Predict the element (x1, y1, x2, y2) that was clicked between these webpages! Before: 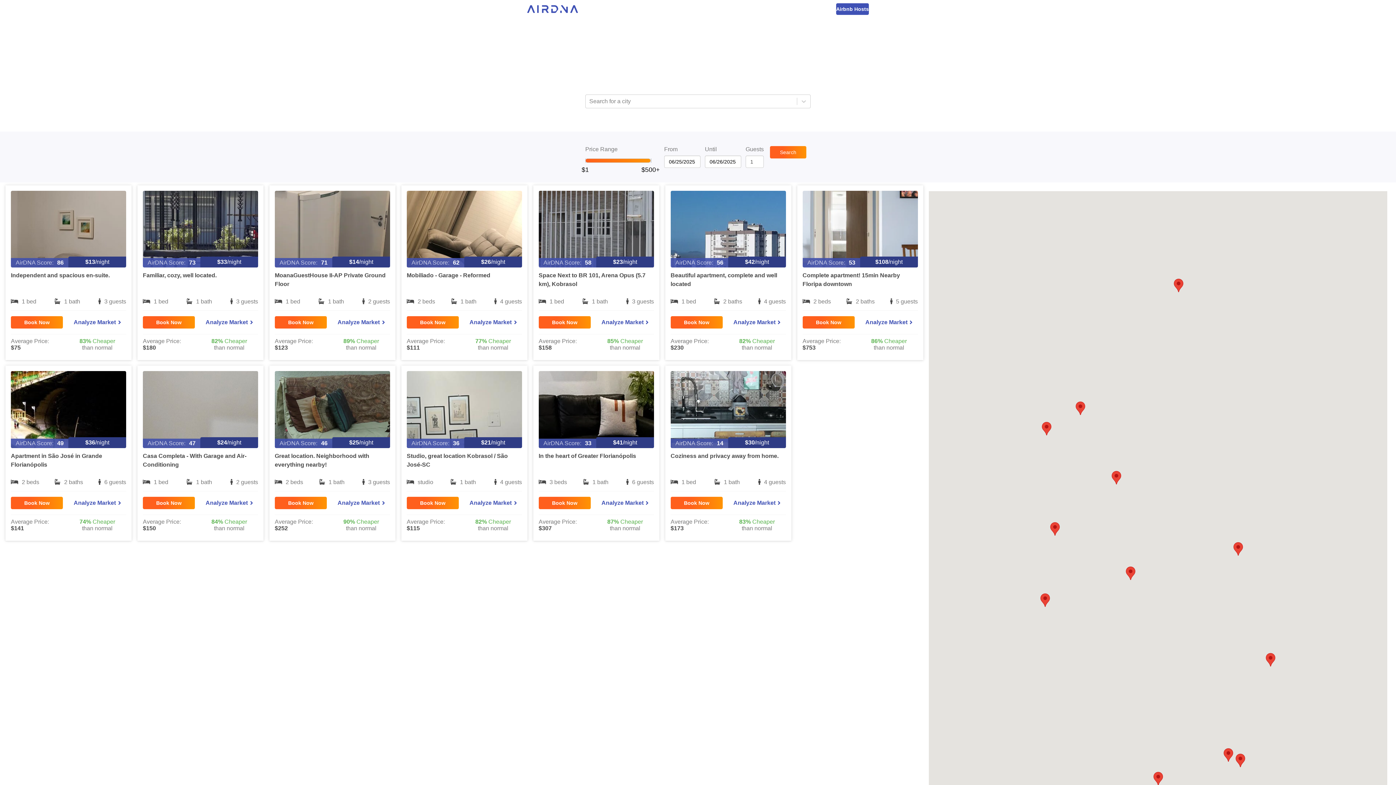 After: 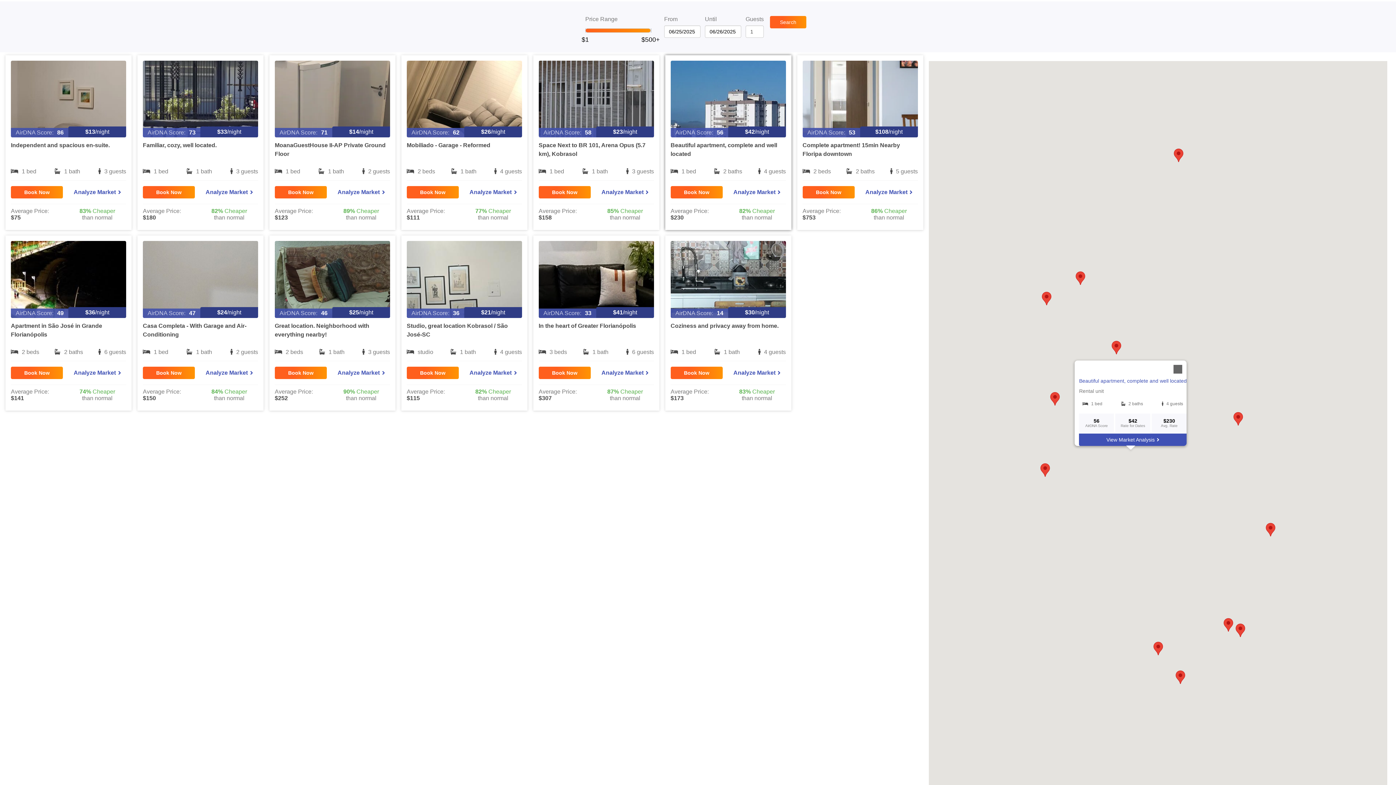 Action: bbox: (1126, 566, 1135, 580)